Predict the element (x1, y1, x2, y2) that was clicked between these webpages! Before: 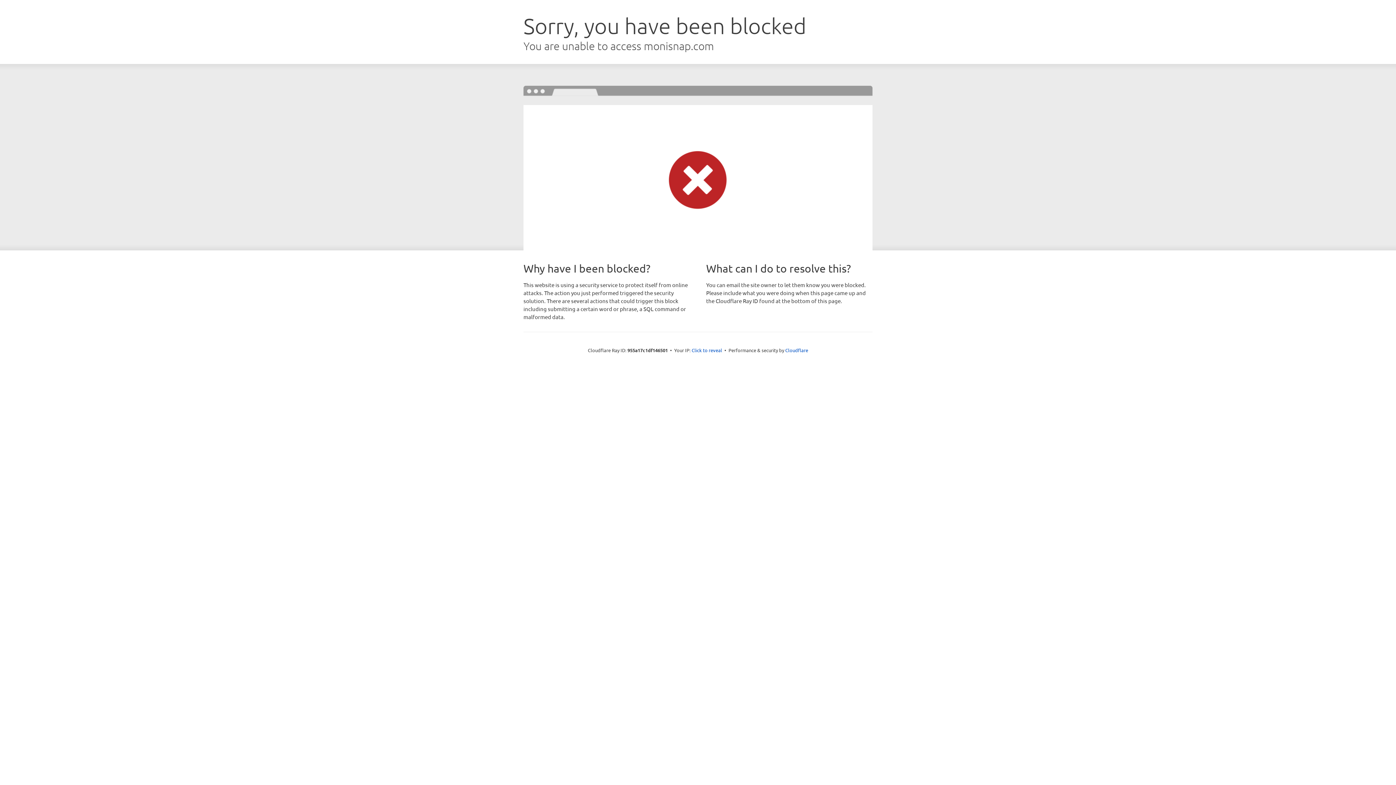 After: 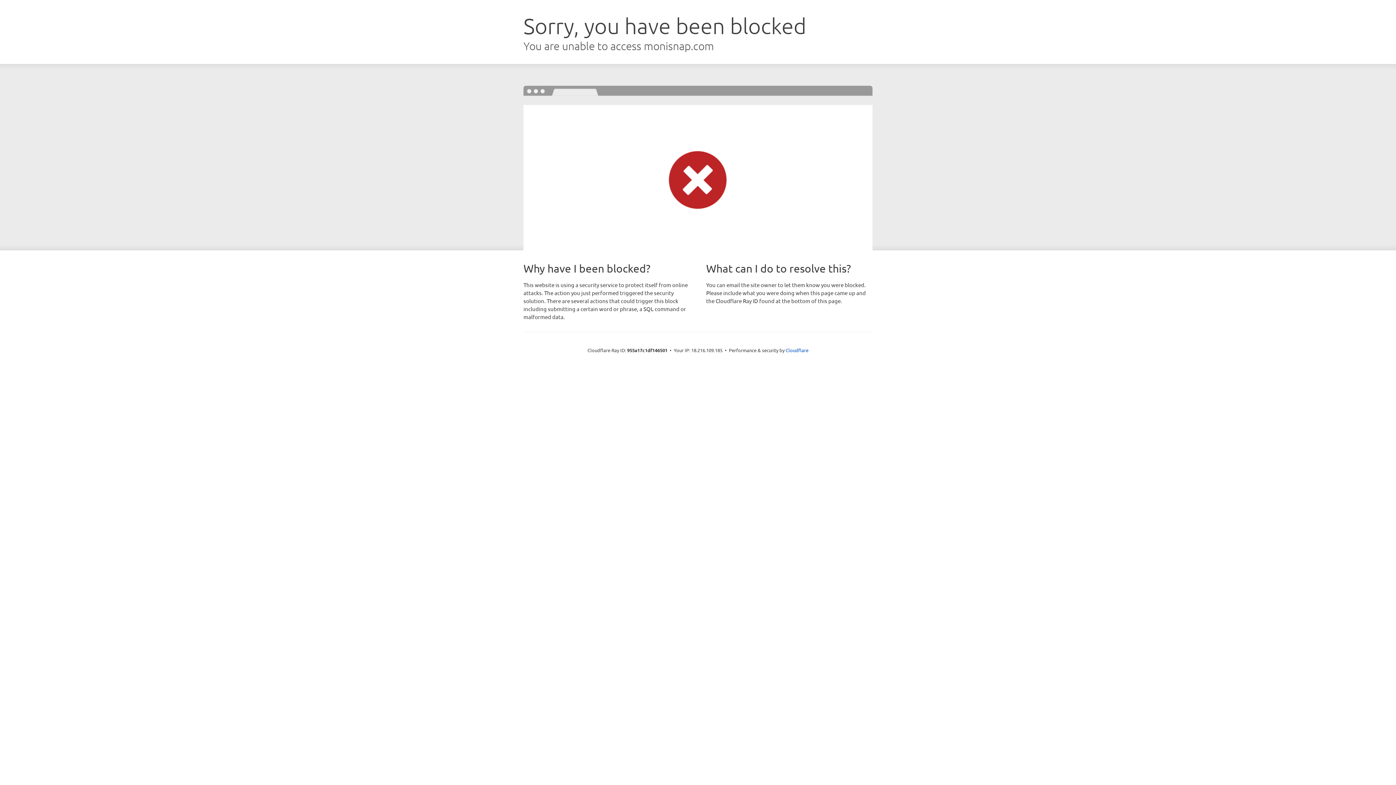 Action: bbox: (691, 346, 722, 353) label: Click to reveal